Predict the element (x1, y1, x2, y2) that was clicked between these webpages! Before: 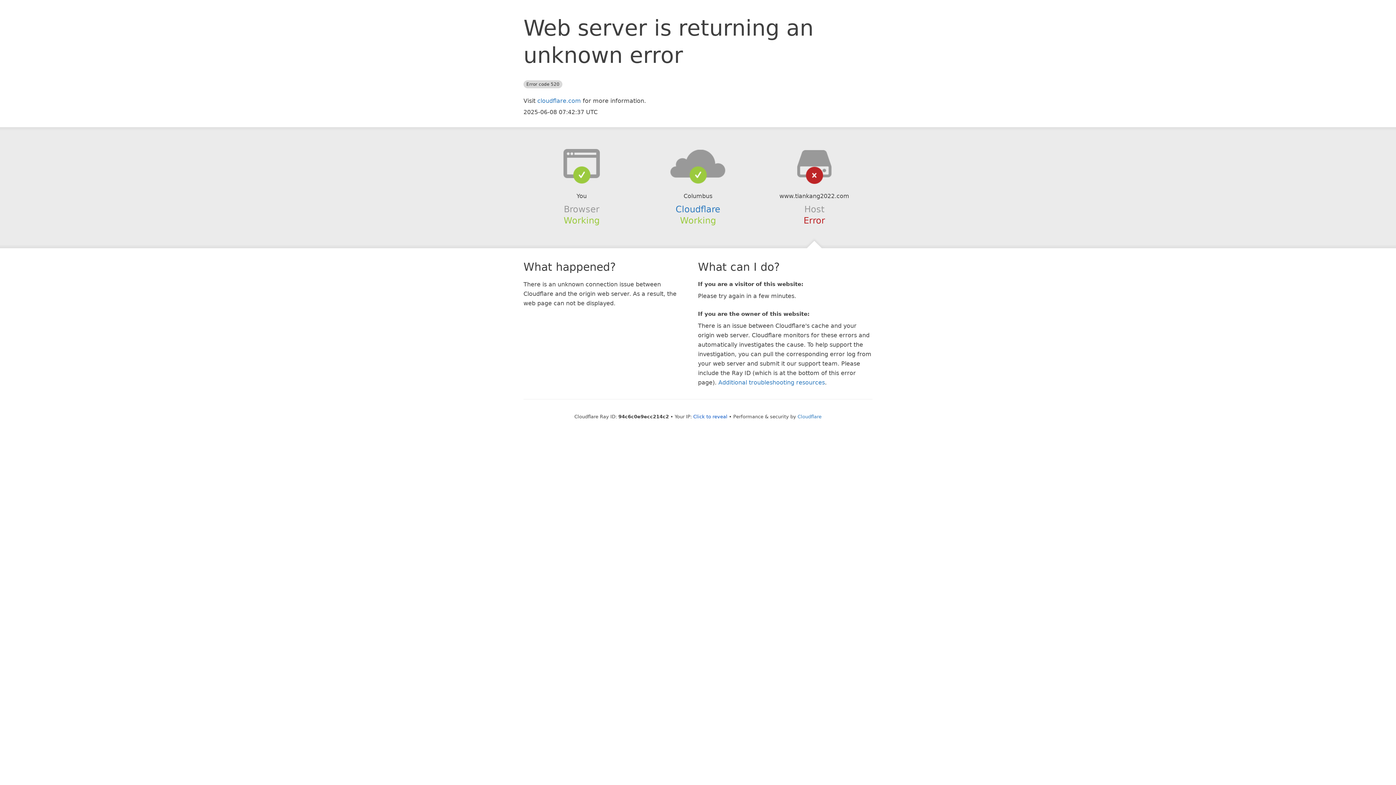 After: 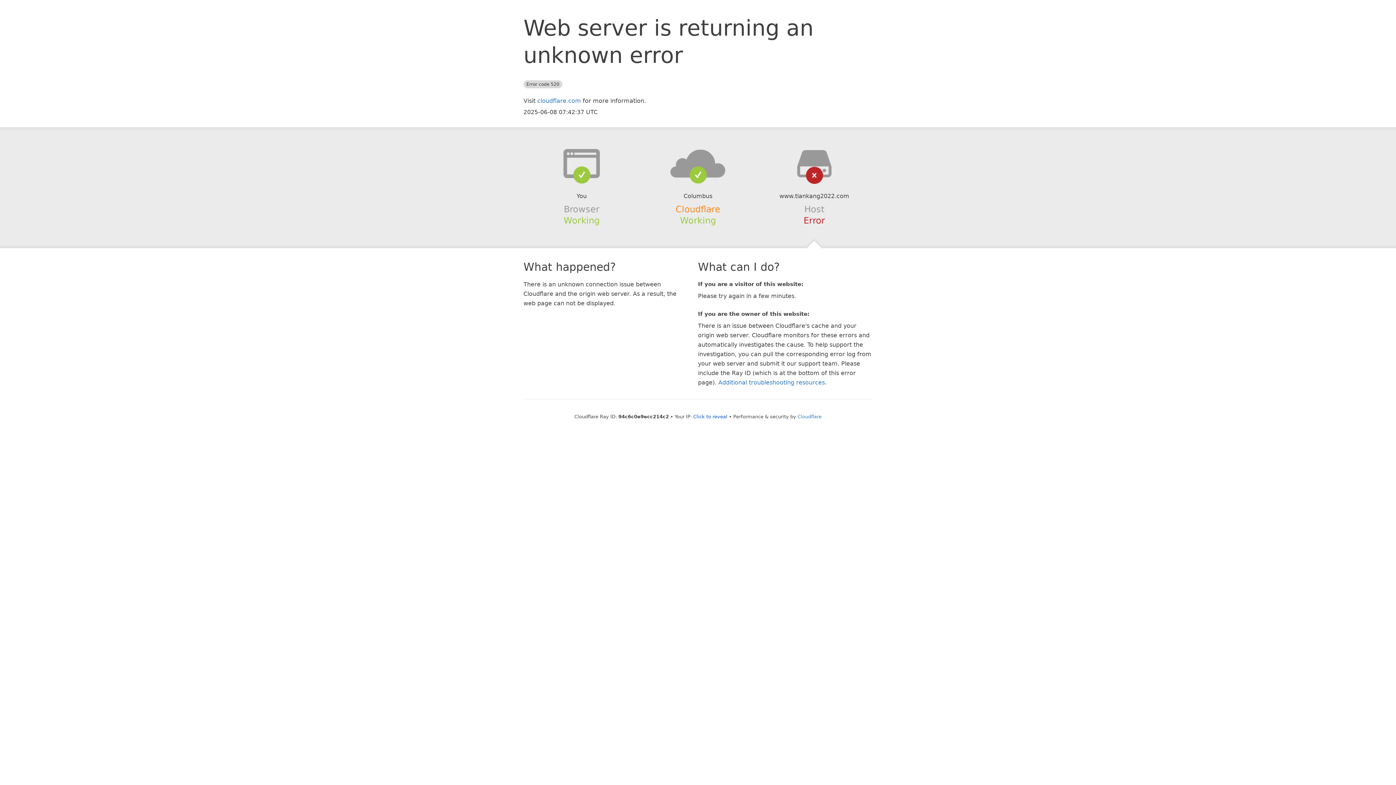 Action: label: Cloudflare bbox: (675, 204, 720, 214)